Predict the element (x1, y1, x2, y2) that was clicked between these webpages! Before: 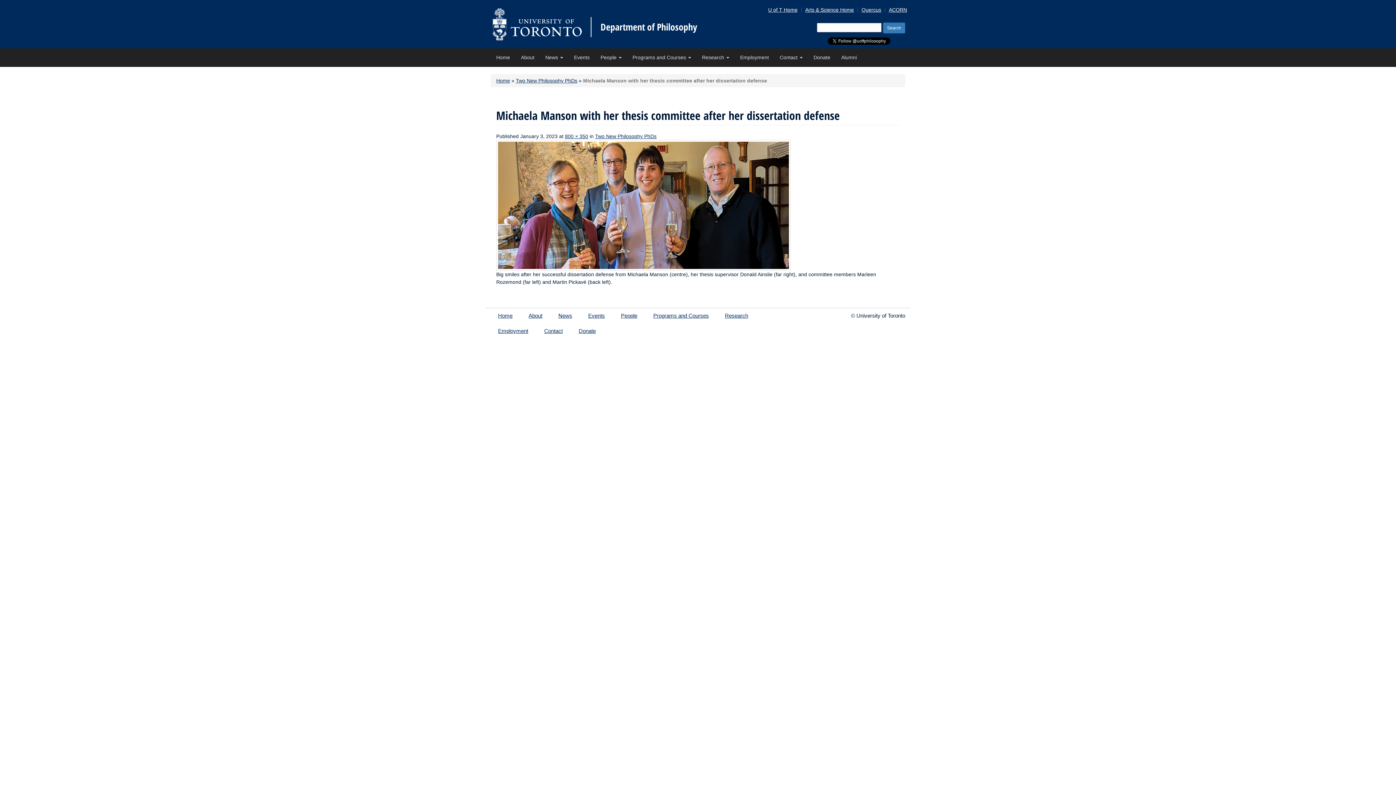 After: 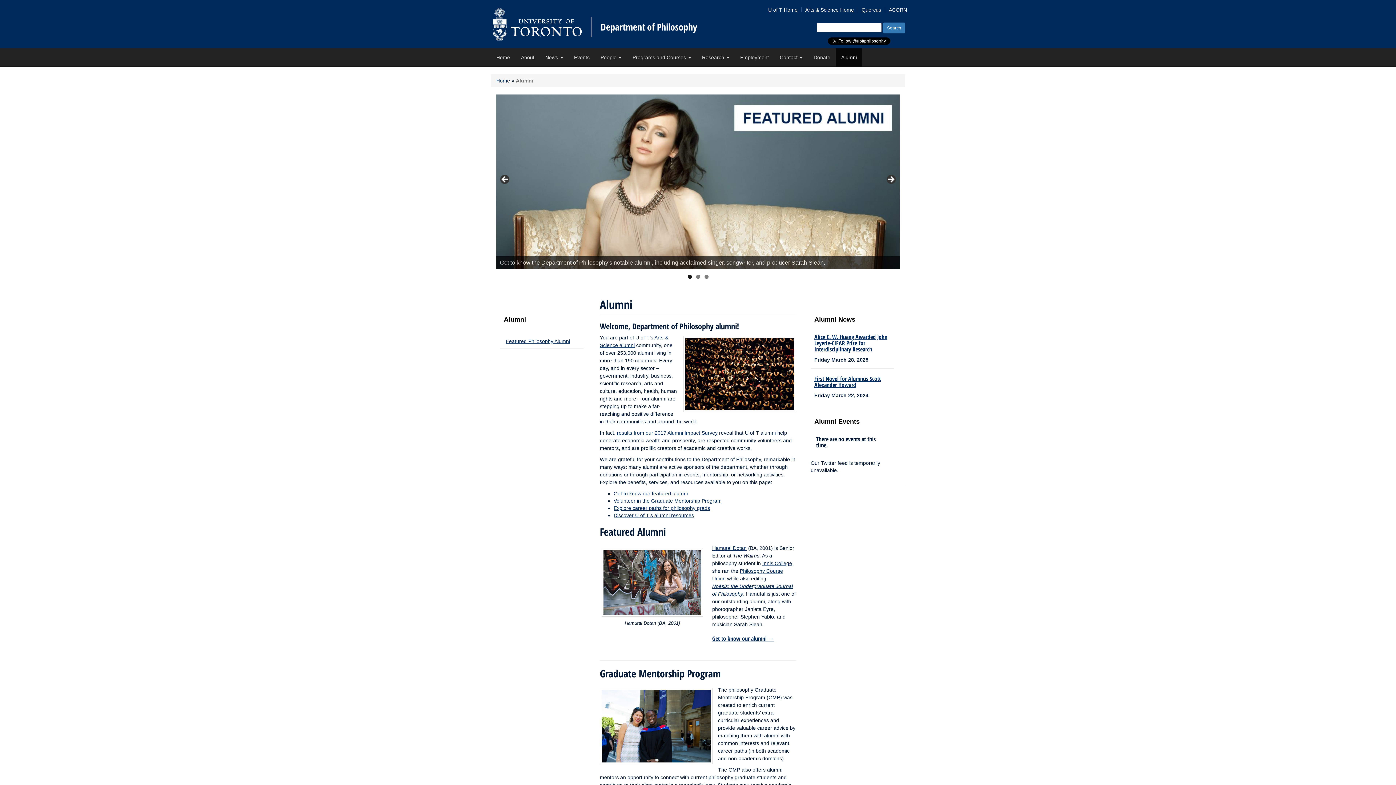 Action: bbox: (836, 48, 862, 66) label: Alumni